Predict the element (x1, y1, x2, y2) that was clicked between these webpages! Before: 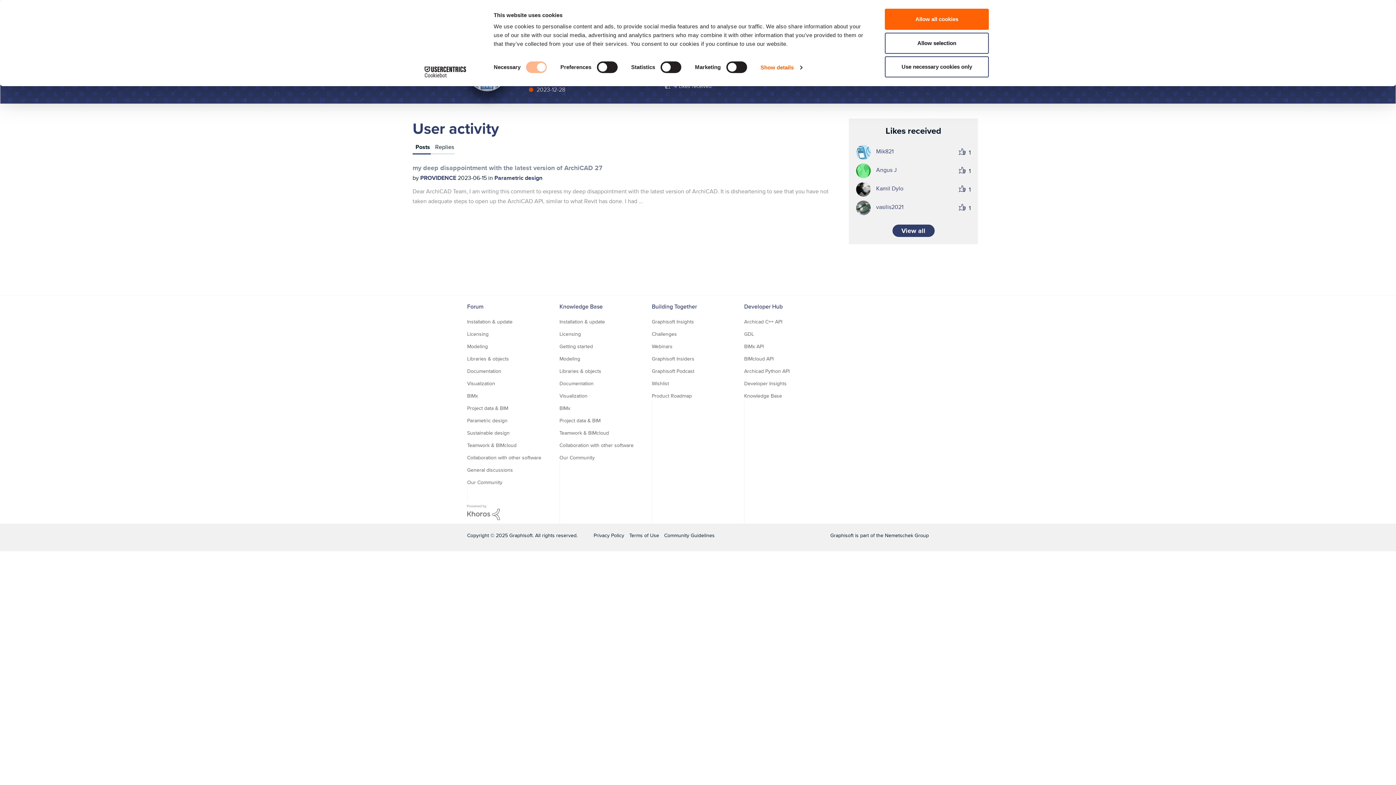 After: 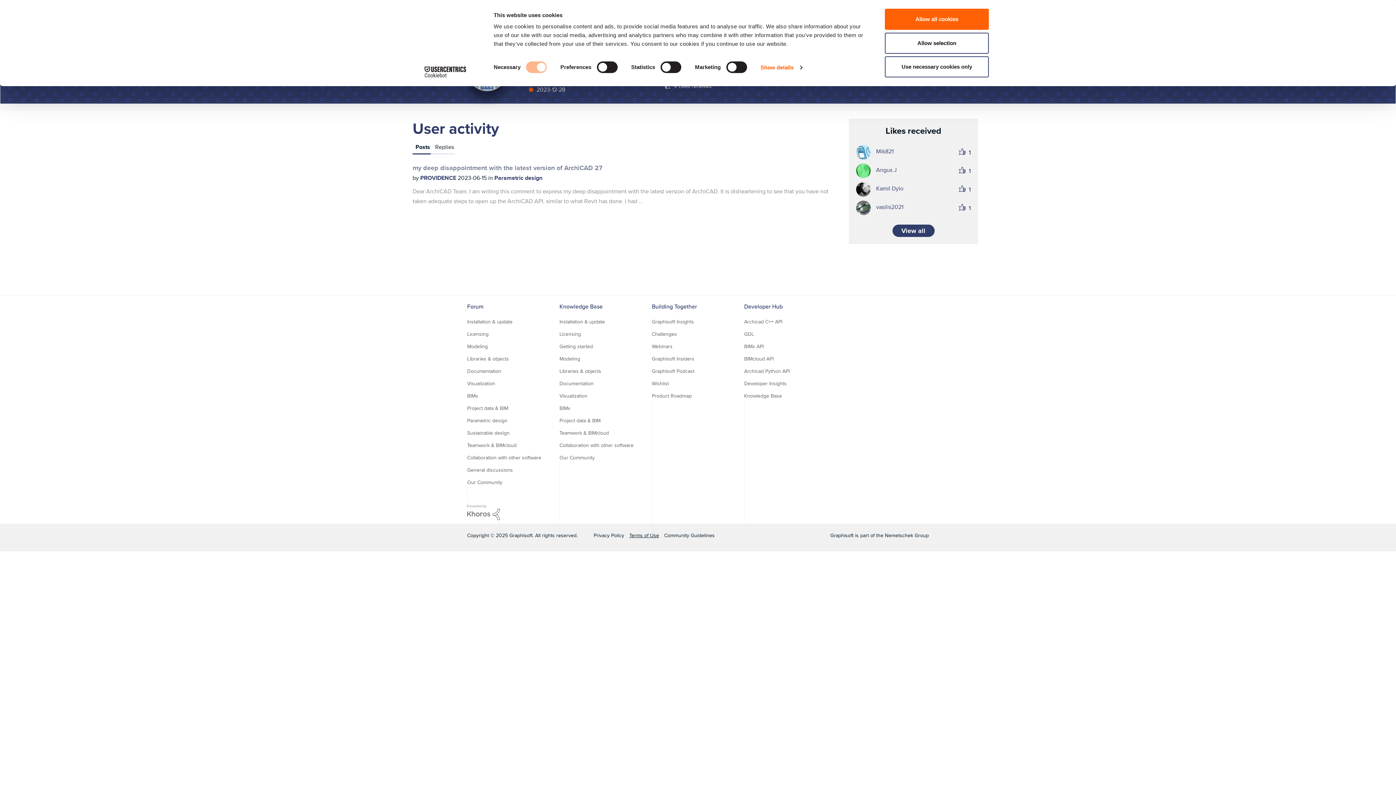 Action: bbox: (629, 532, 659, 539) label: Terms of Use